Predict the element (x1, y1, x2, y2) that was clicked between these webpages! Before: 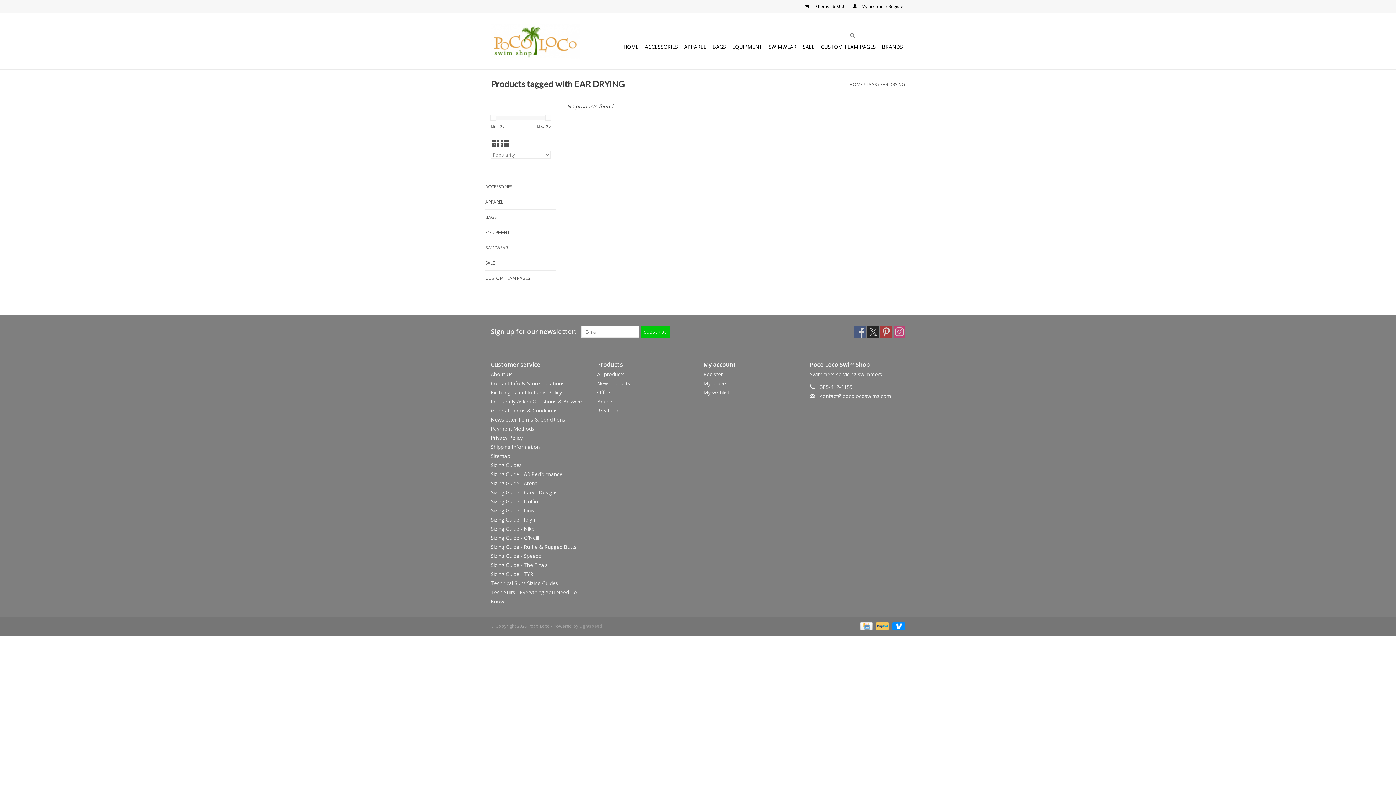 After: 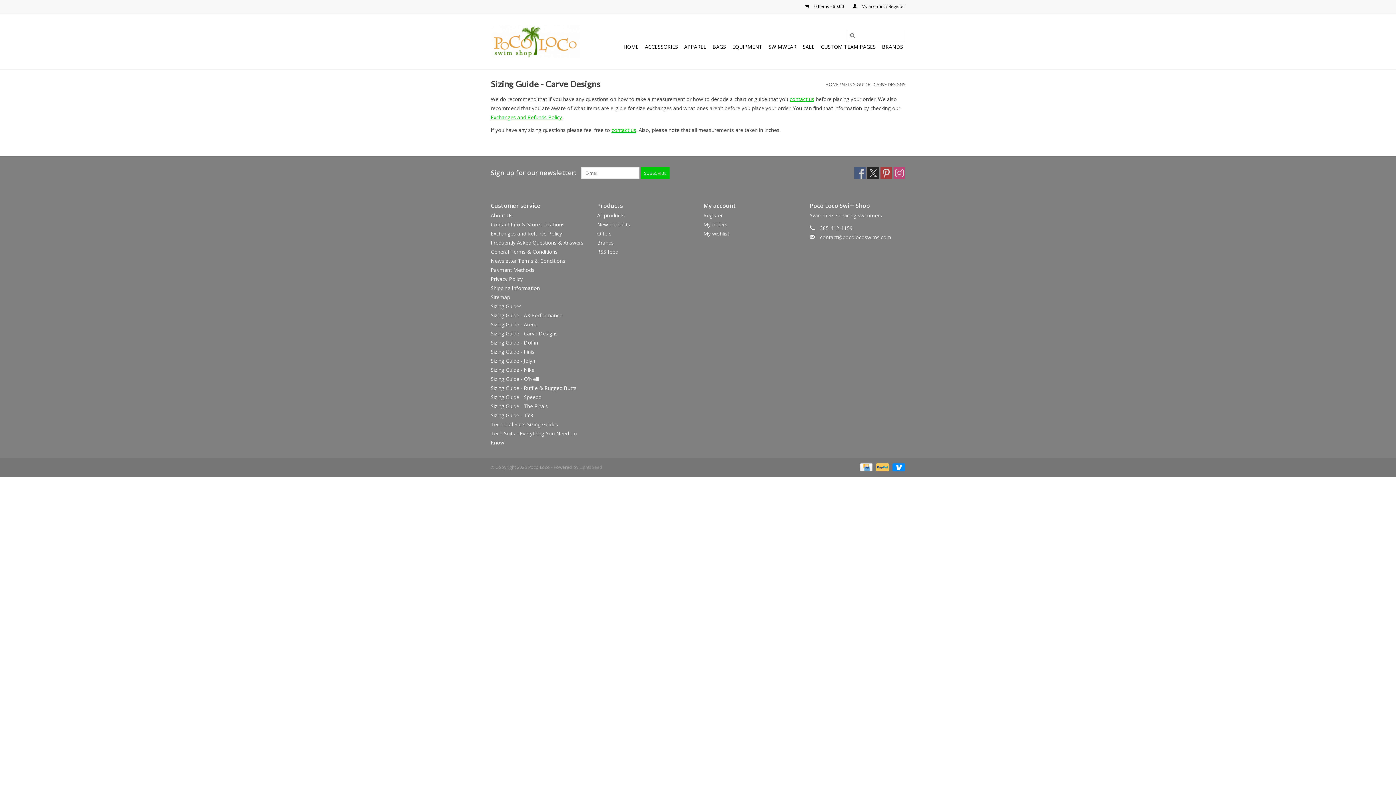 Action: bbox: (490, 489, 557, 496) label: Sizing Guide - Carve Designs